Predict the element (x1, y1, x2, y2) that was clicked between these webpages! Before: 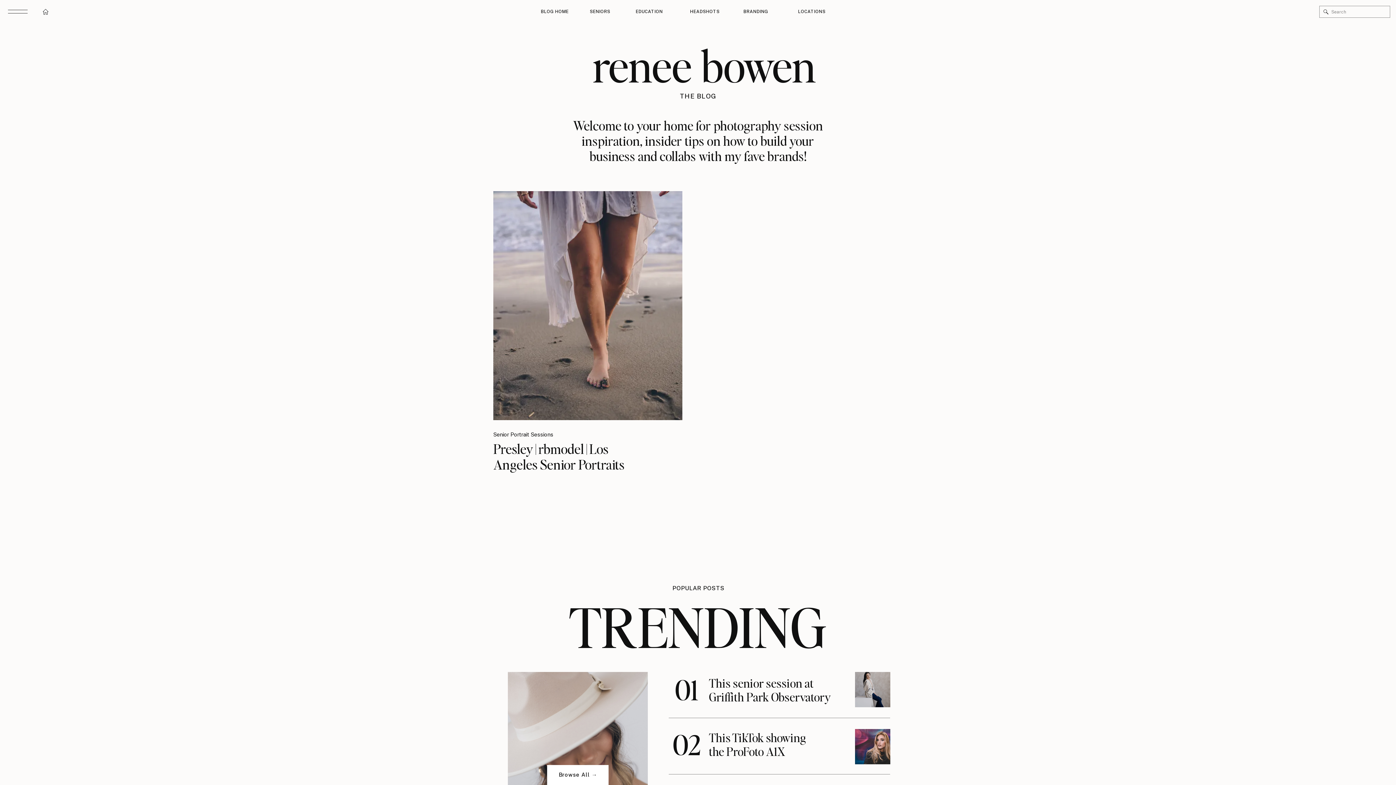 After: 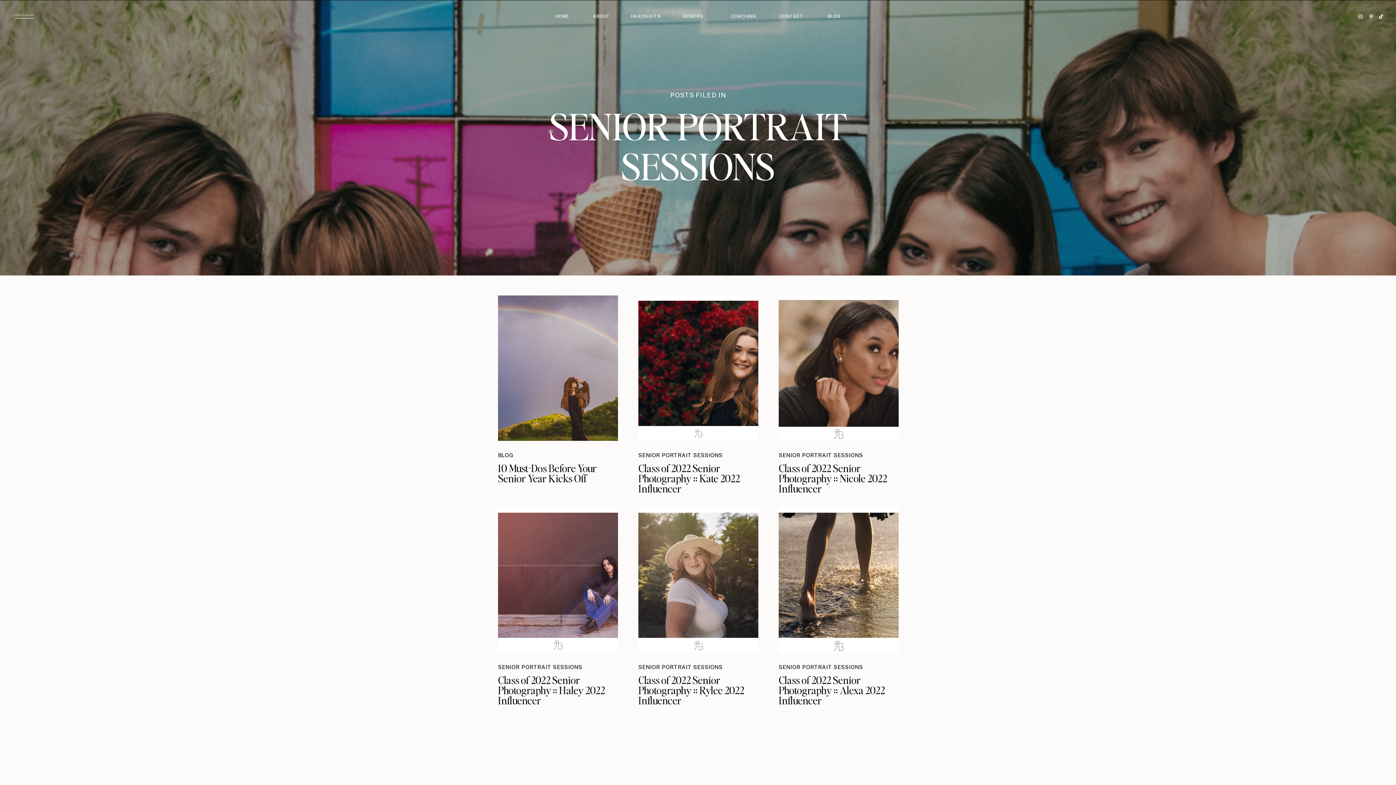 Action: label: SENIORS bbox: (586, 8, 614, 15)